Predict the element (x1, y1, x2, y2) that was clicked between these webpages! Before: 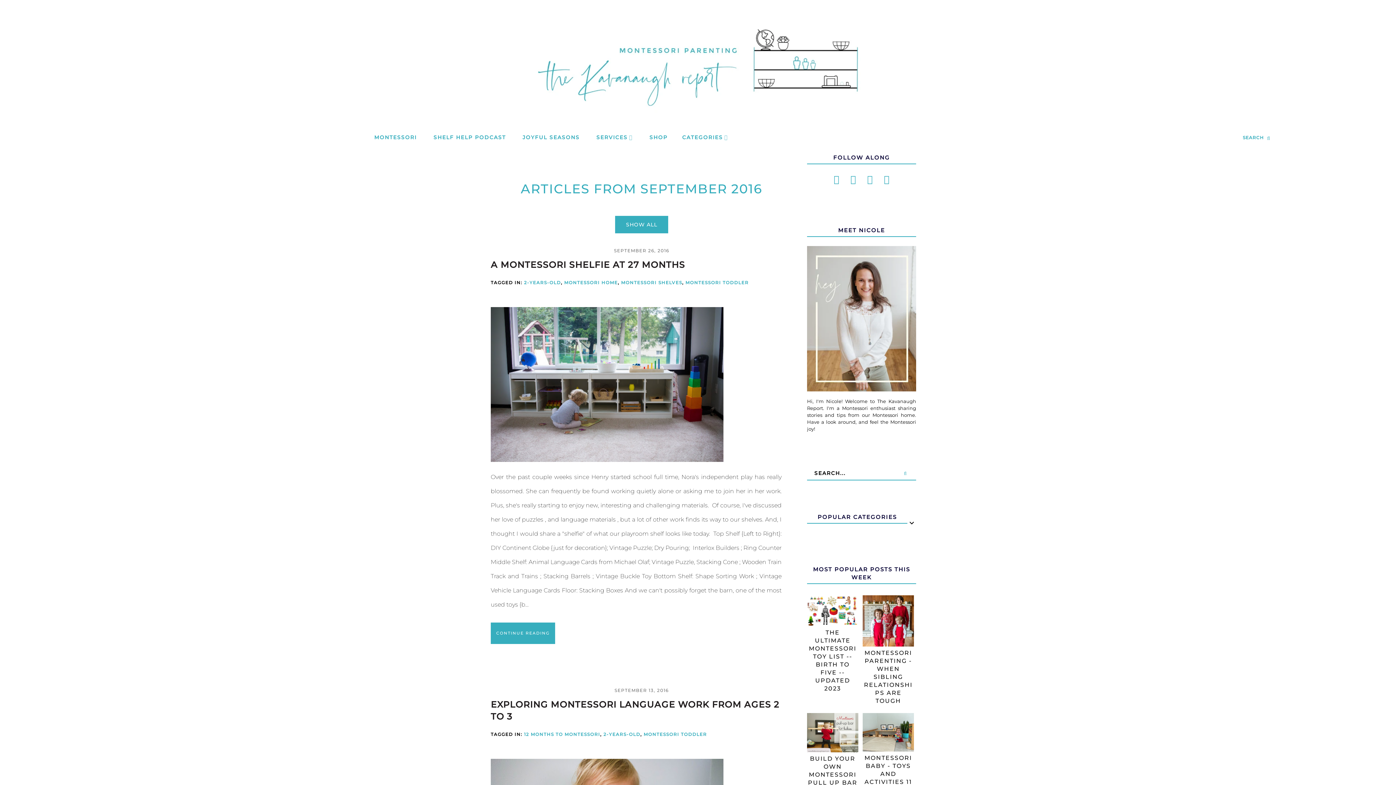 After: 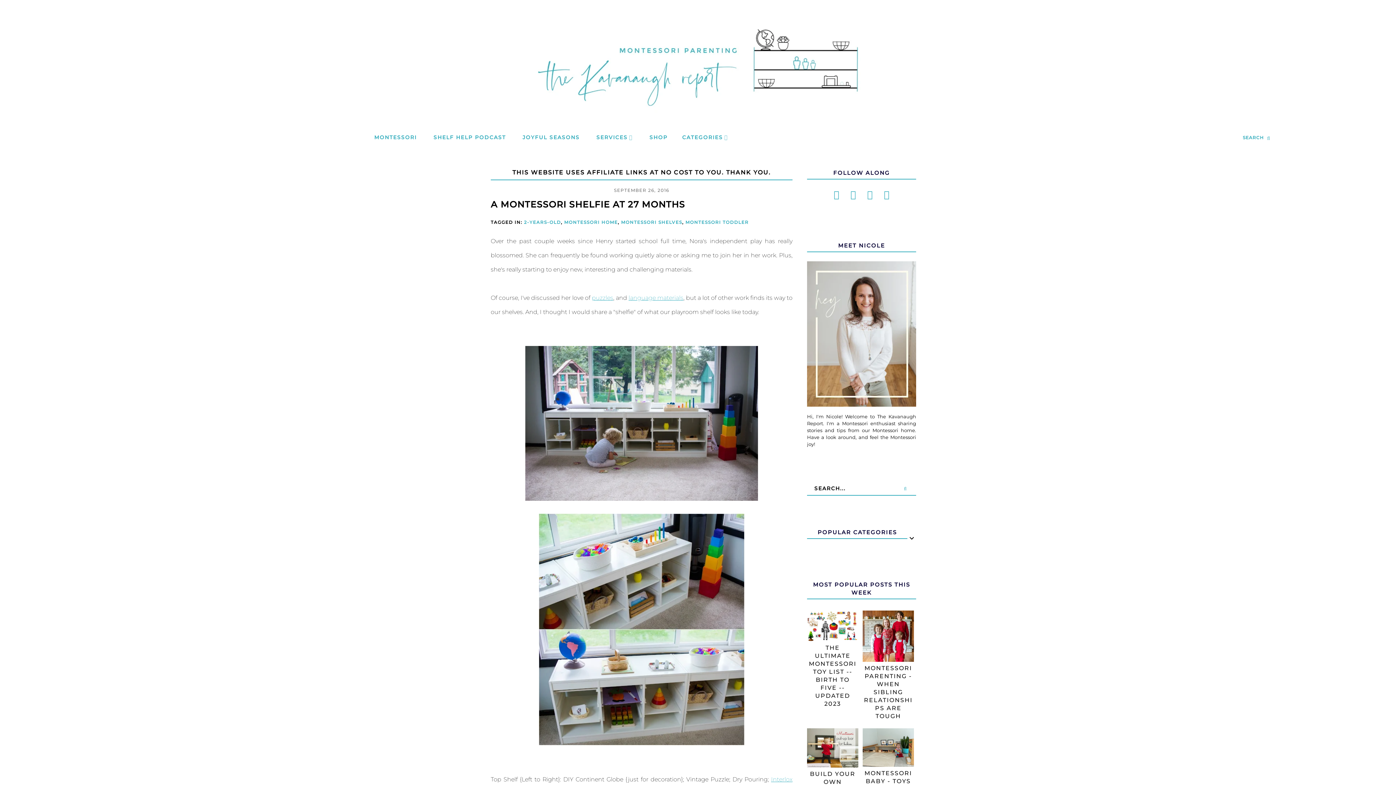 Action: bbox: (490, 622, 555, 644) label: CONTINUE READING